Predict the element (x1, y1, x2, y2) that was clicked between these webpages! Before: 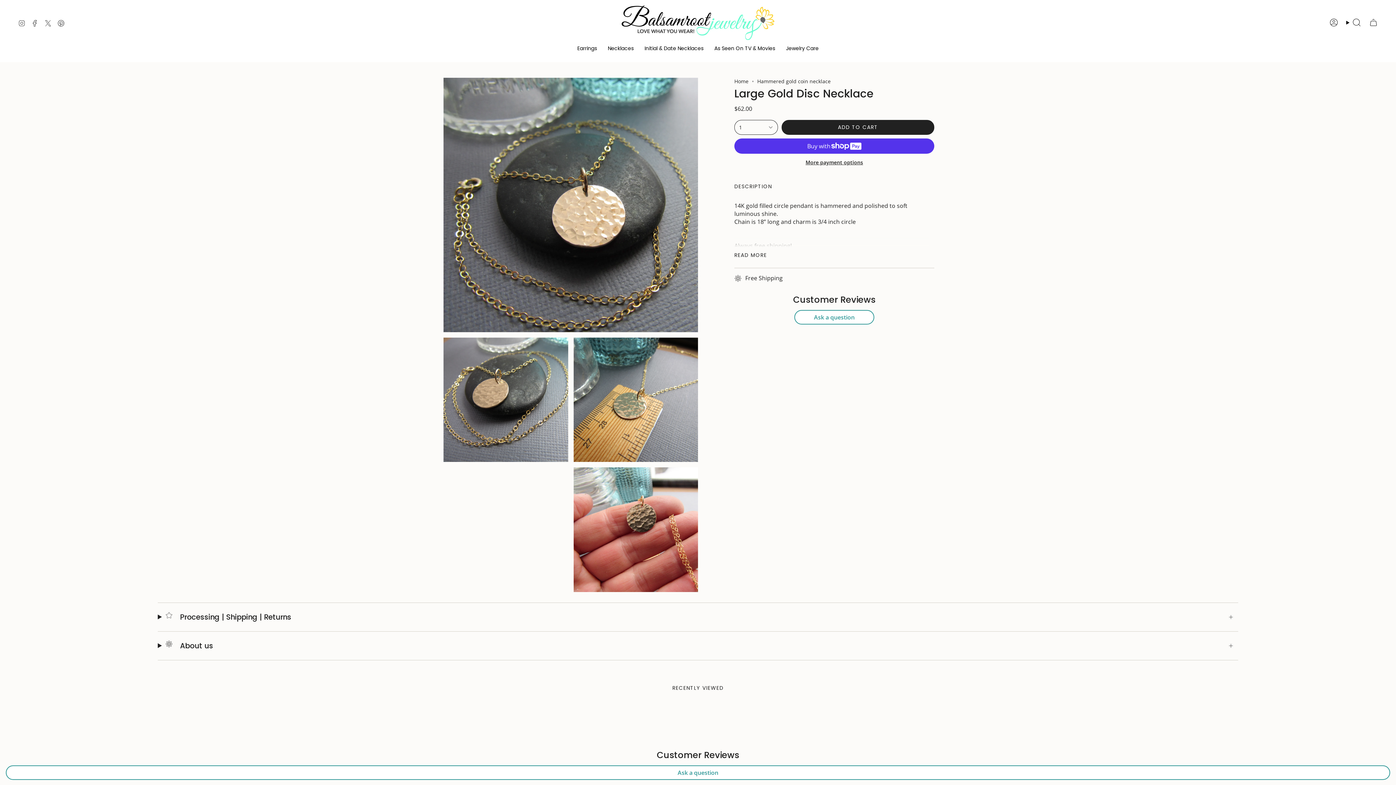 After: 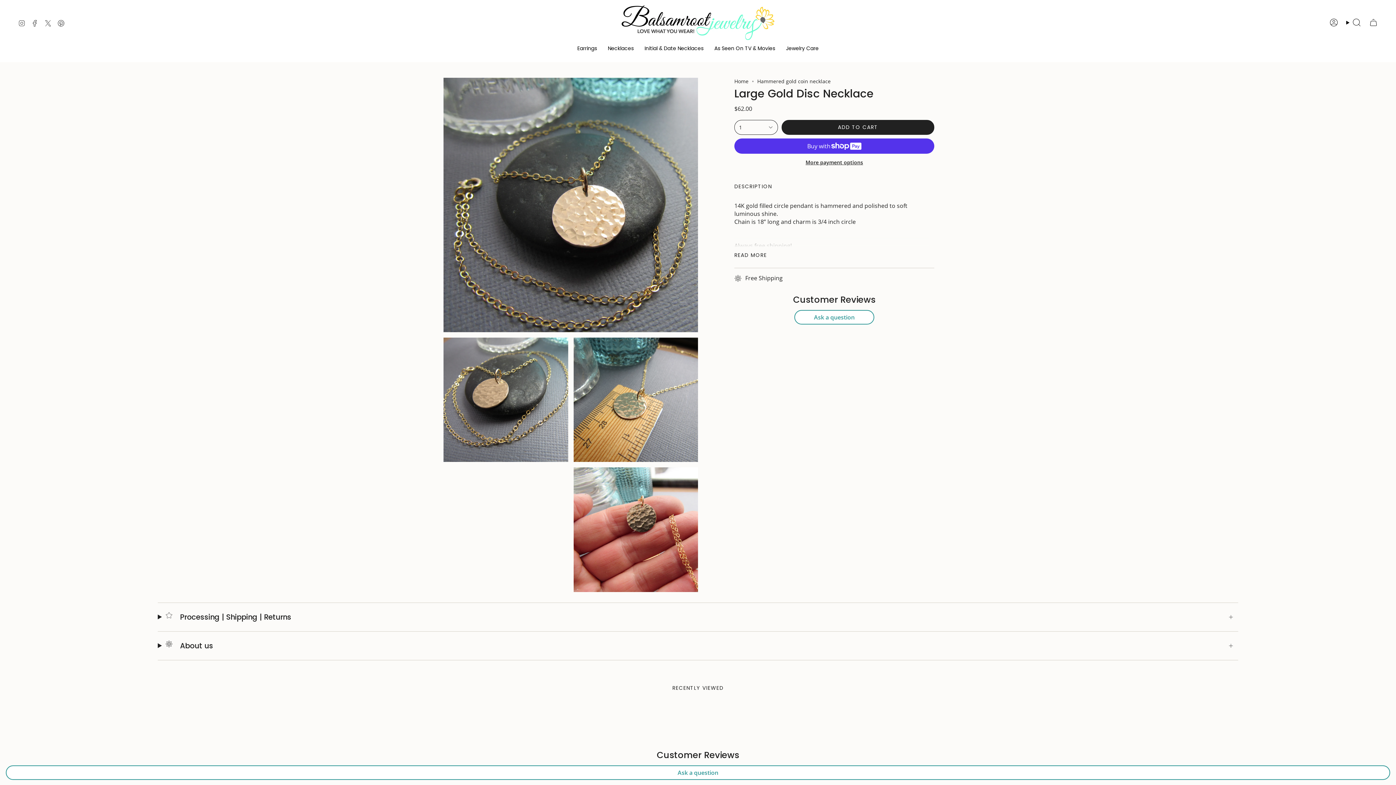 Action: label: Facebook bbox: (31, 18, 38, 26)